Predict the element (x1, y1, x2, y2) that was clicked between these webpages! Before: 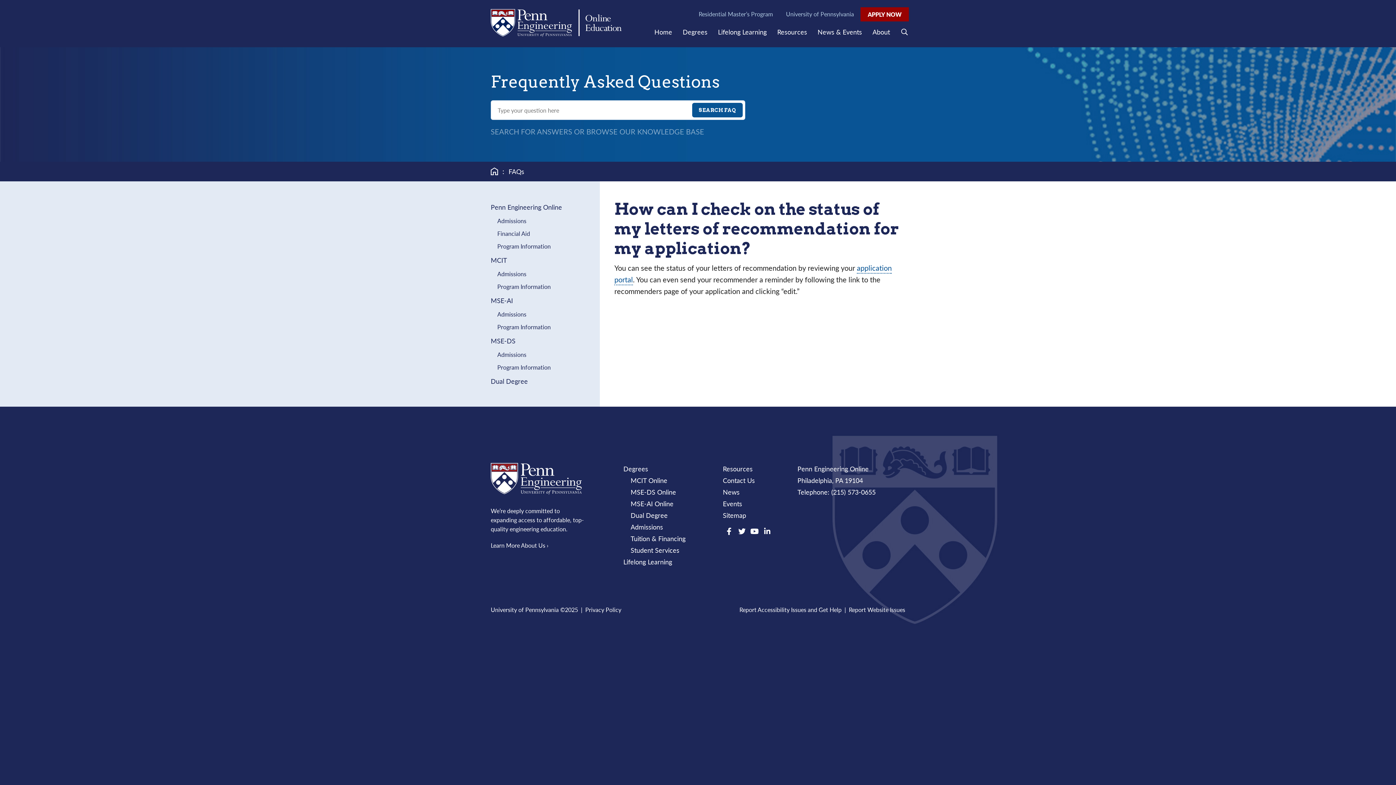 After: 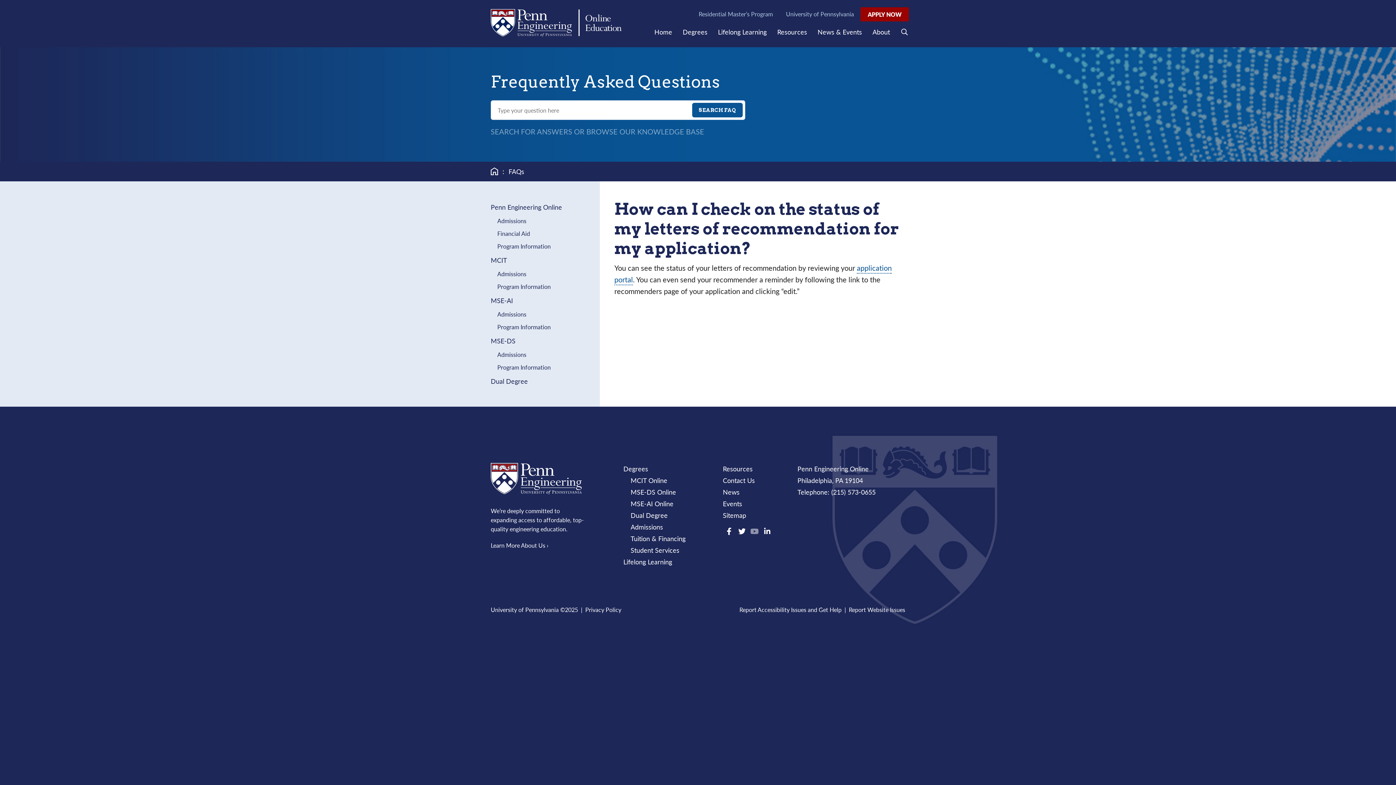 Action: label: YouTube bbox: (748, 524, 761, 538)